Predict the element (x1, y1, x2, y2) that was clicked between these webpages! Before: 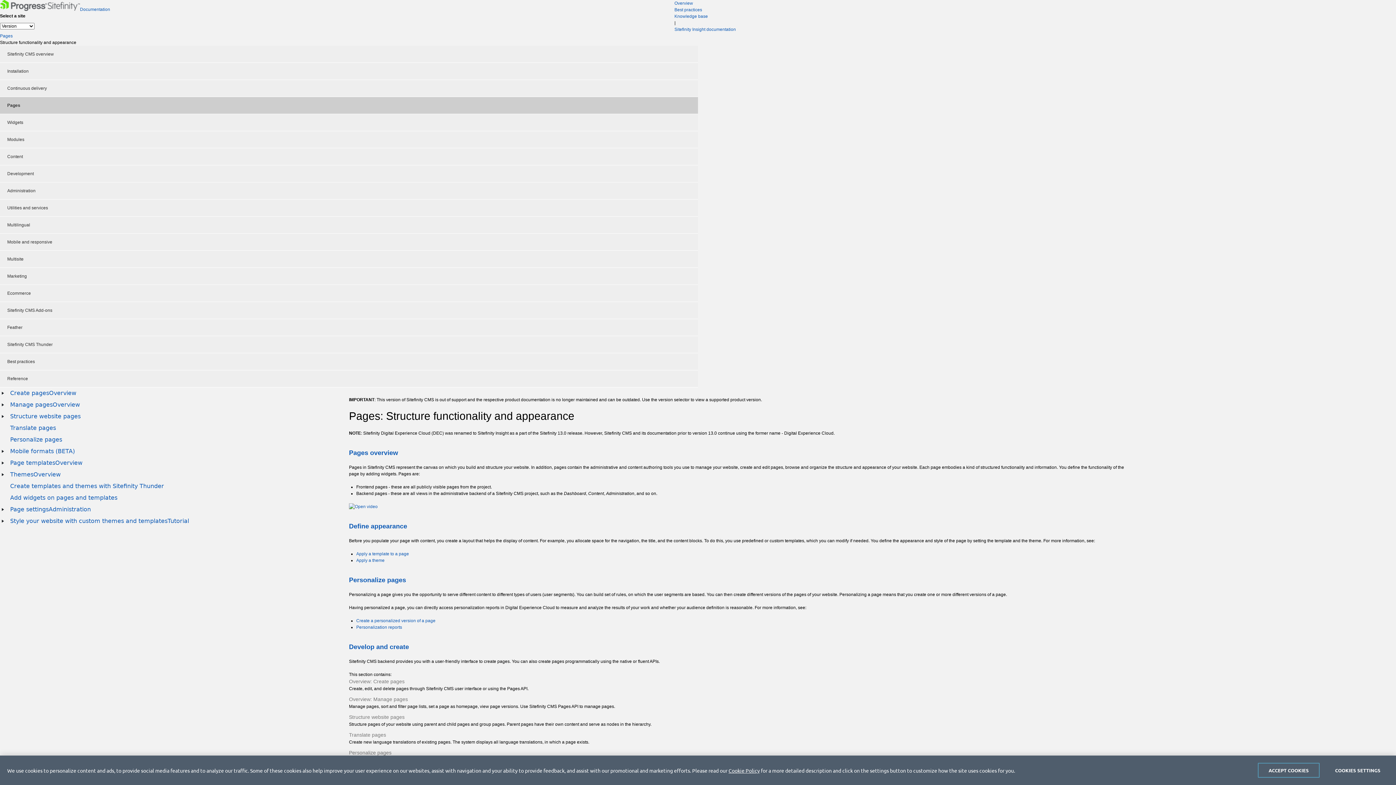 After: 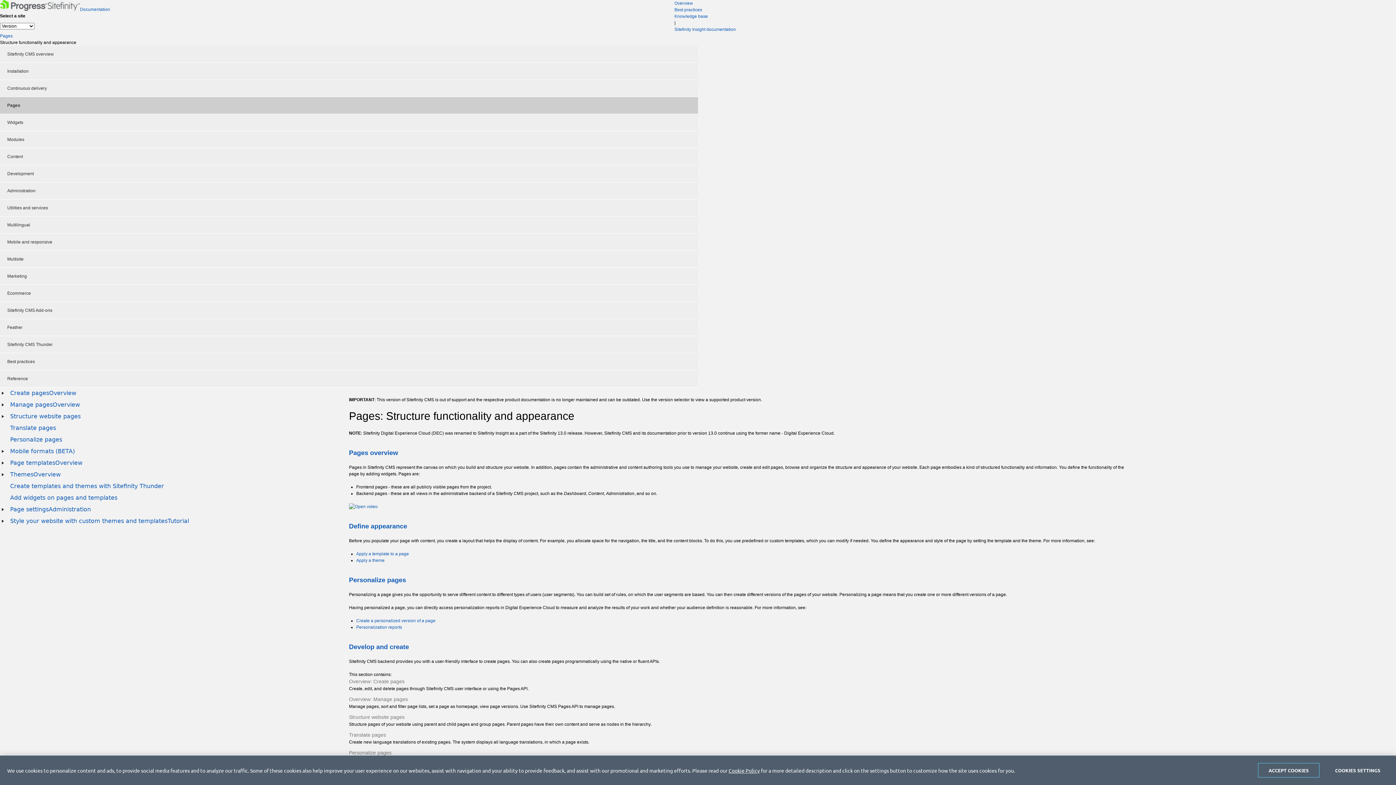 Action: bbox: (0, 32, 698, 39) label: Pages